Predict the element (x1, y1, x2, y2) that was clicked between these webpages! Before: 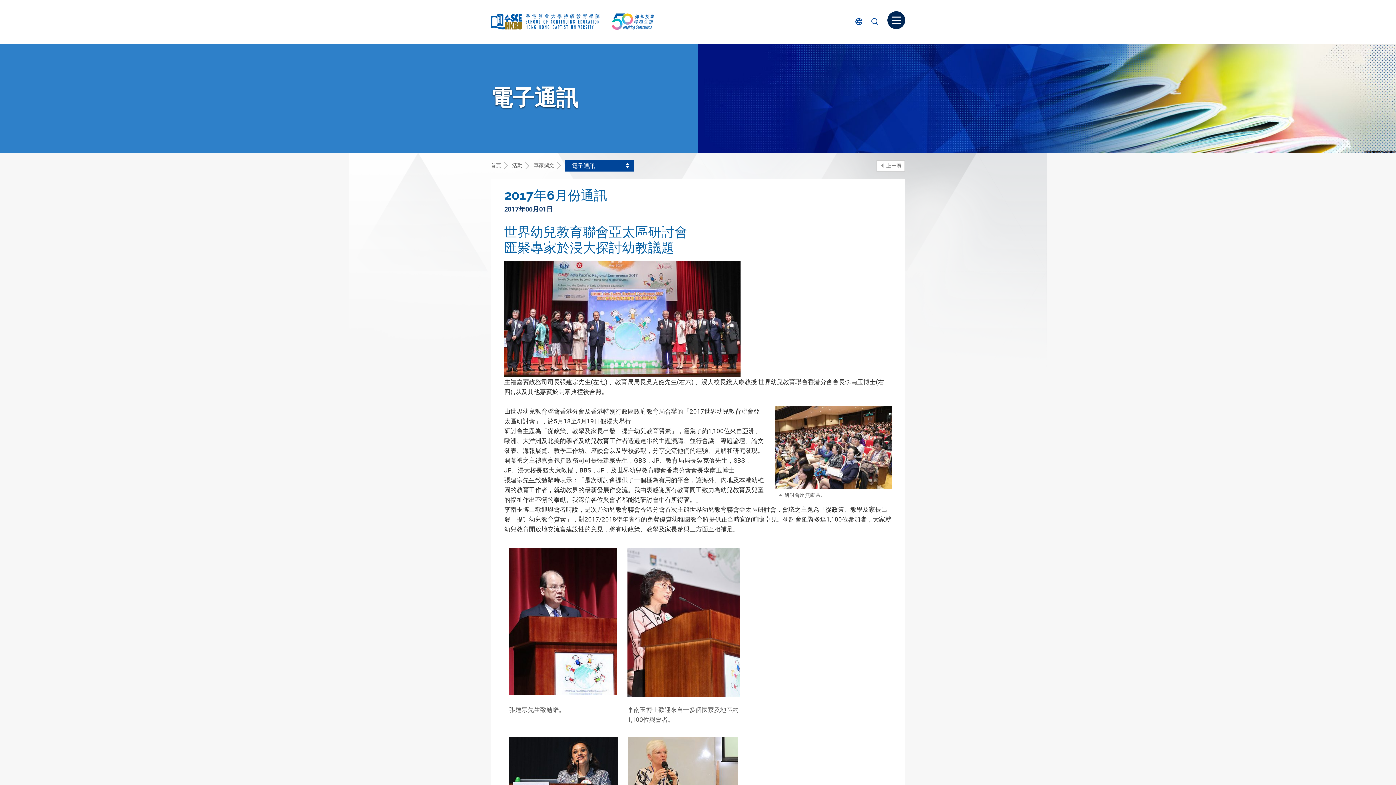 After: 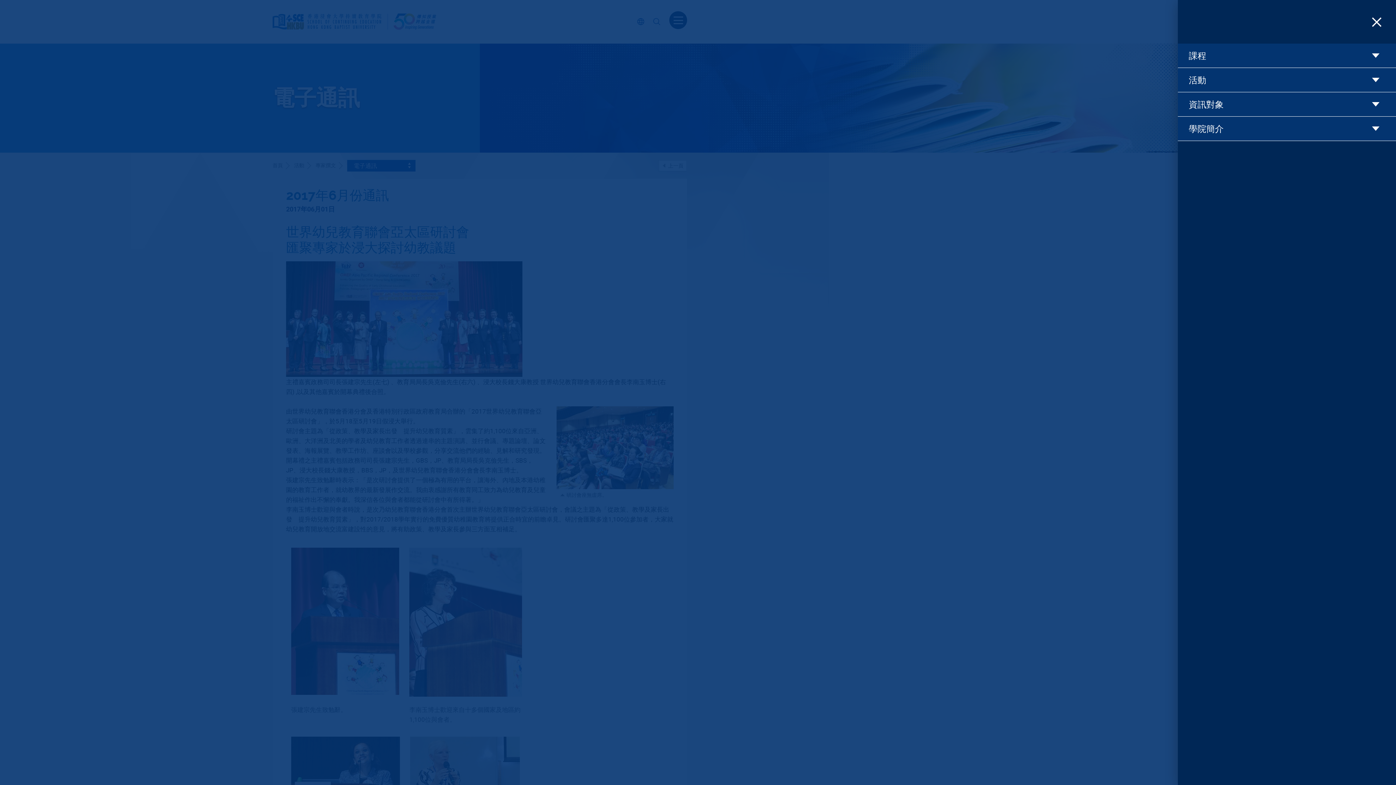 Action: bbox: (887, 11, 905, 29) label: 打開菜单